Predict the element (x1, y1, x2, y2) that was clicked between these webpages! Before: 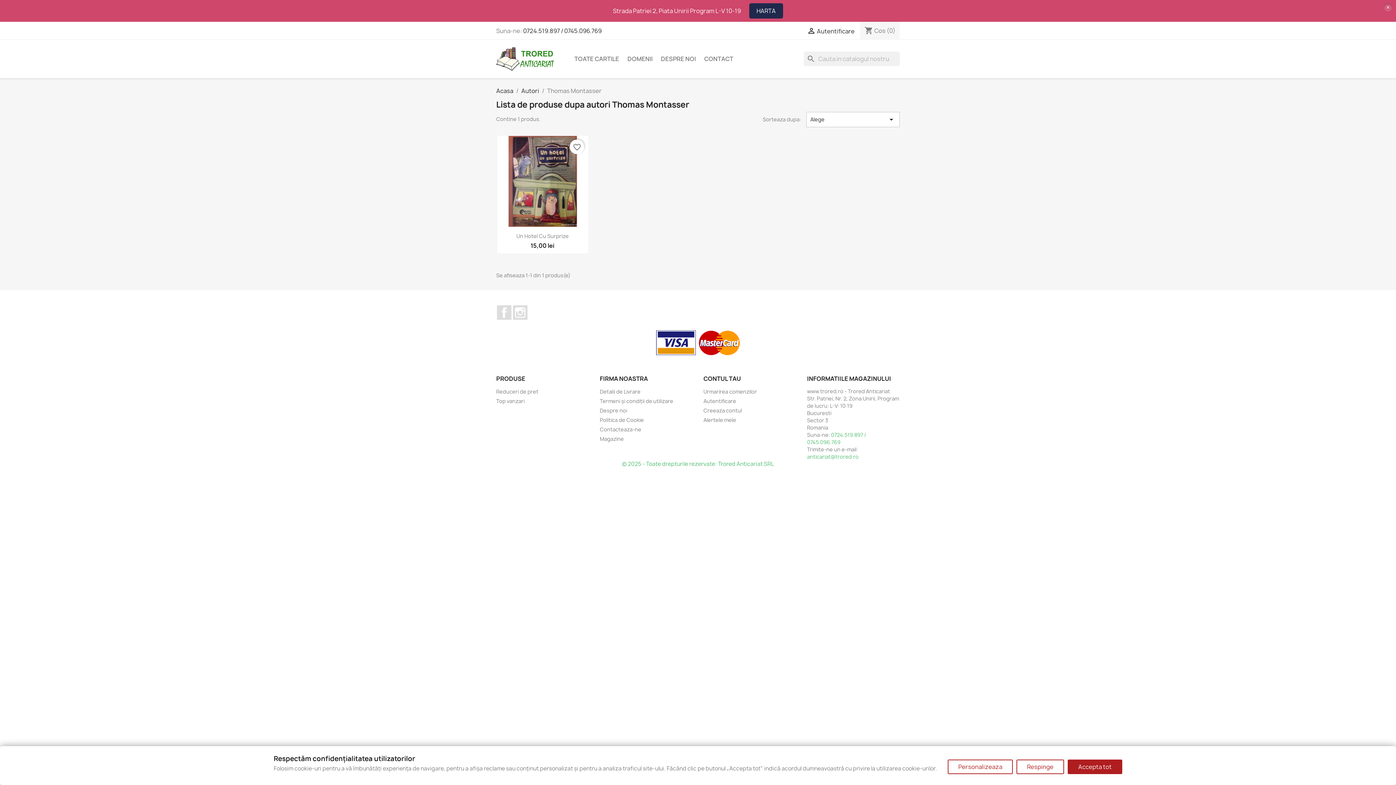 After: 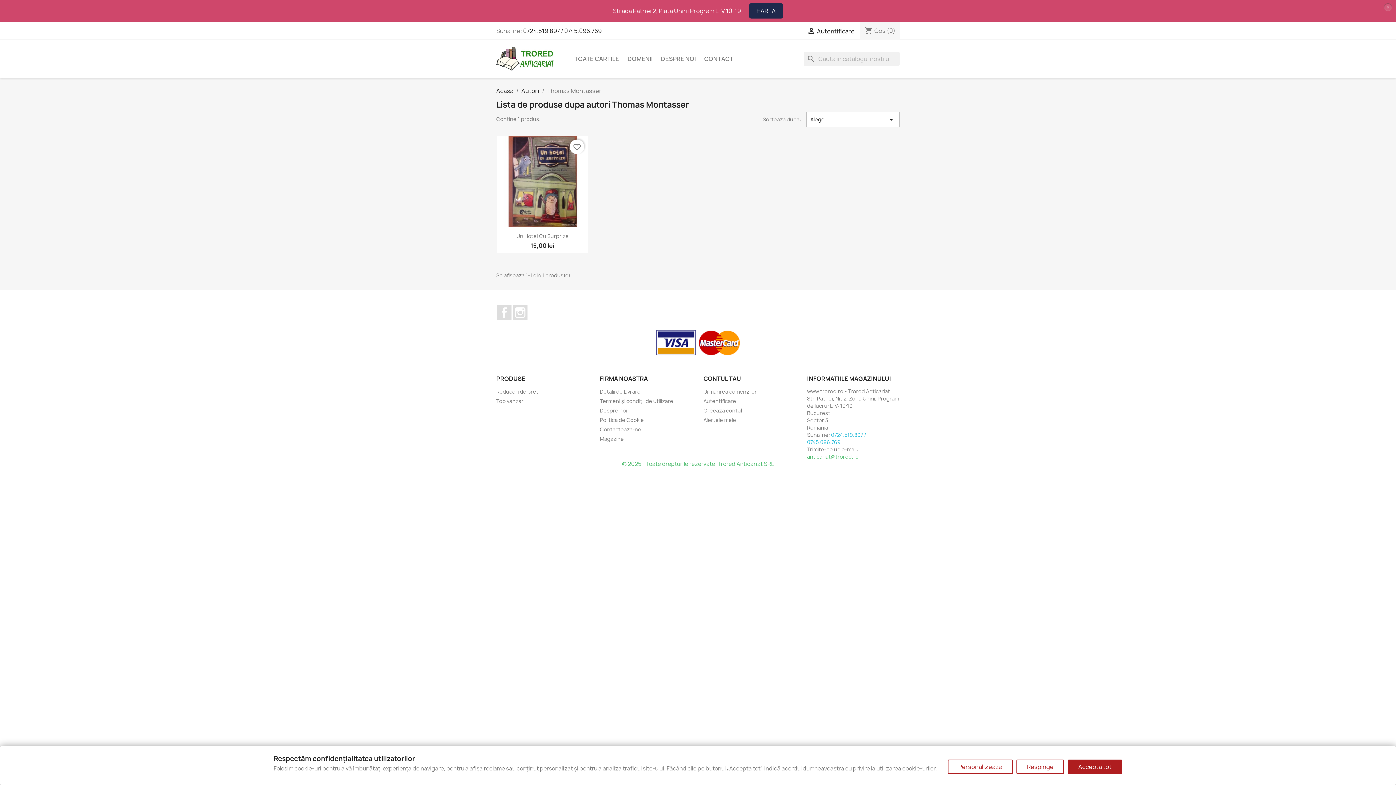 Action: bbox: (807, 431, 866, 445) label: 0724.519.897 / 0745.096.769